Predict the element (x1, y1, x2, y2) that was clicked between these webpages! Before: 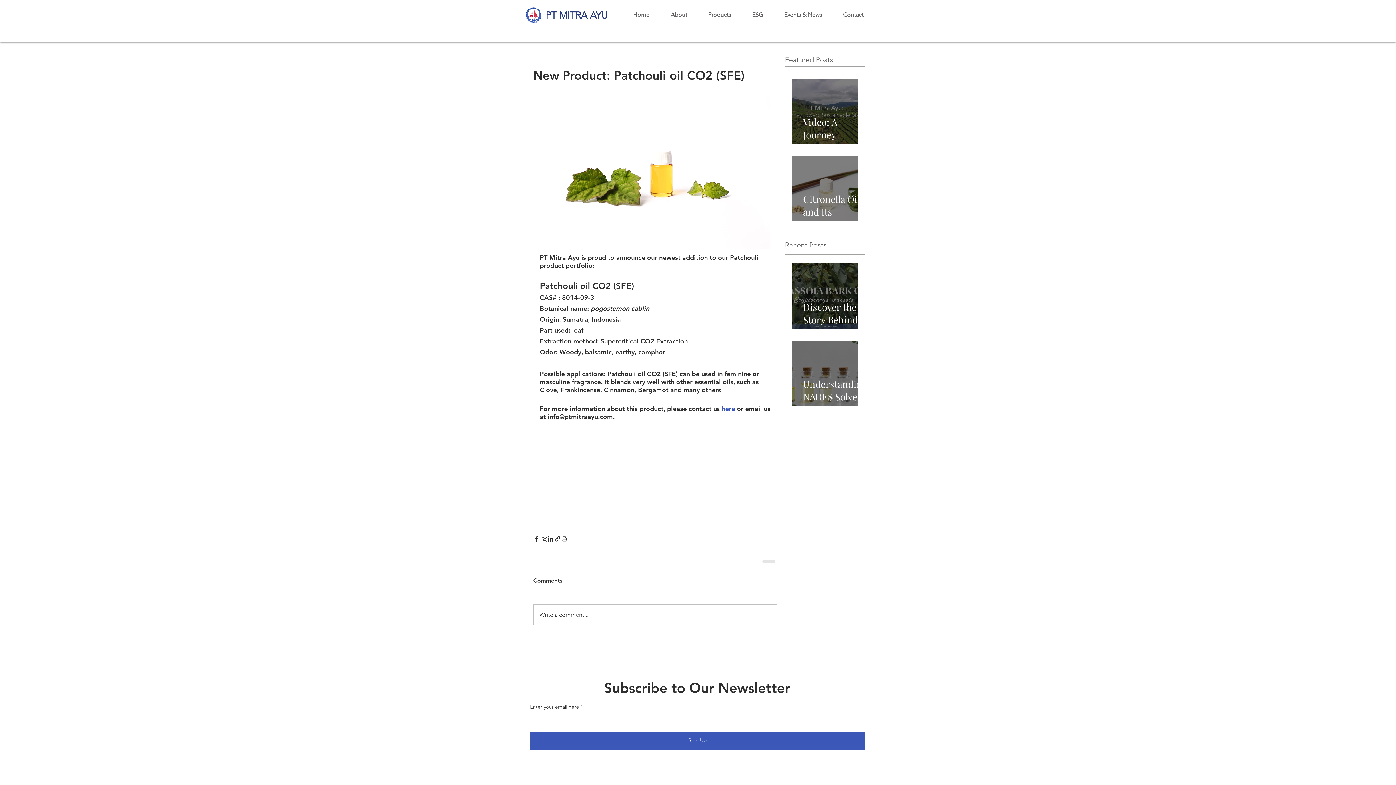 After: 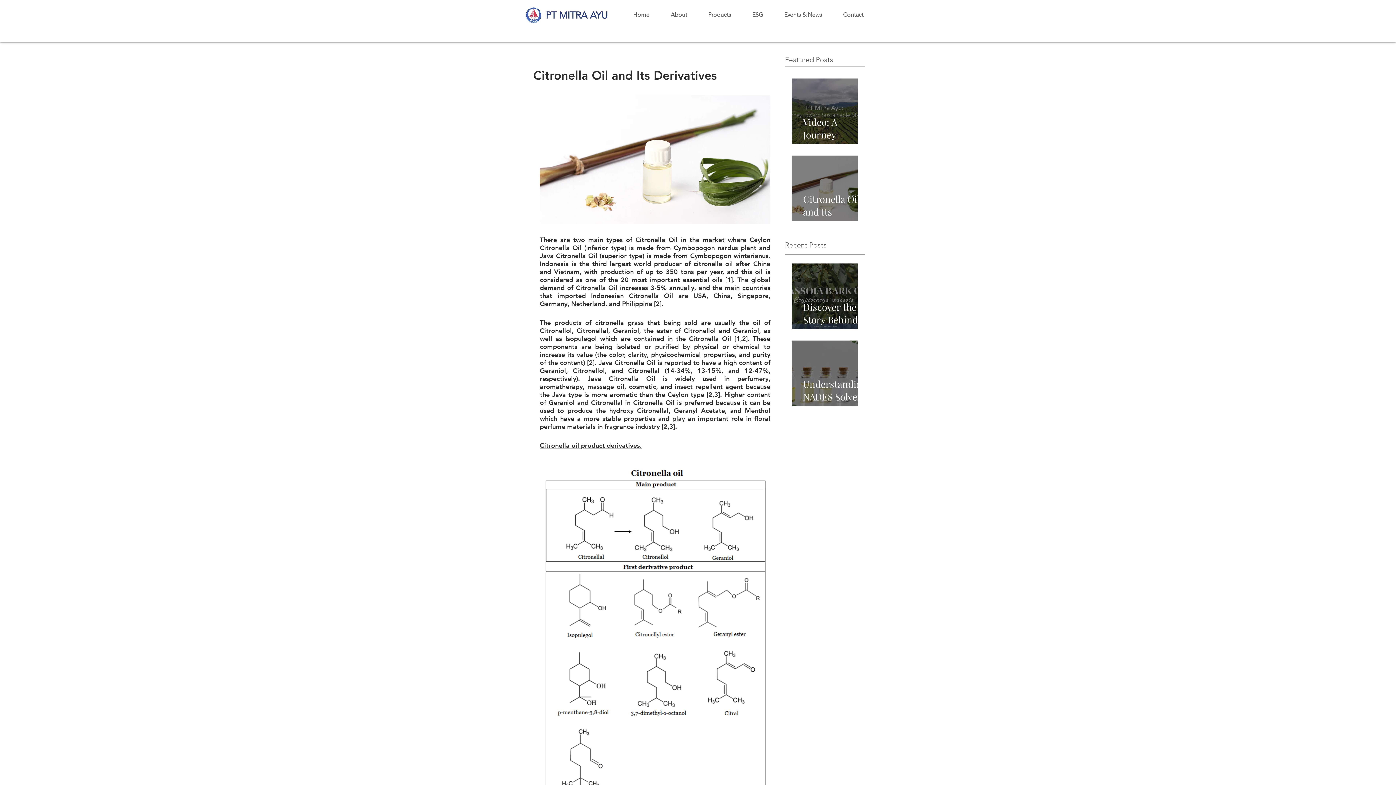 Action: label: Citronella Oil and Its Derivatives bbox: (803, 186, 868, 230)